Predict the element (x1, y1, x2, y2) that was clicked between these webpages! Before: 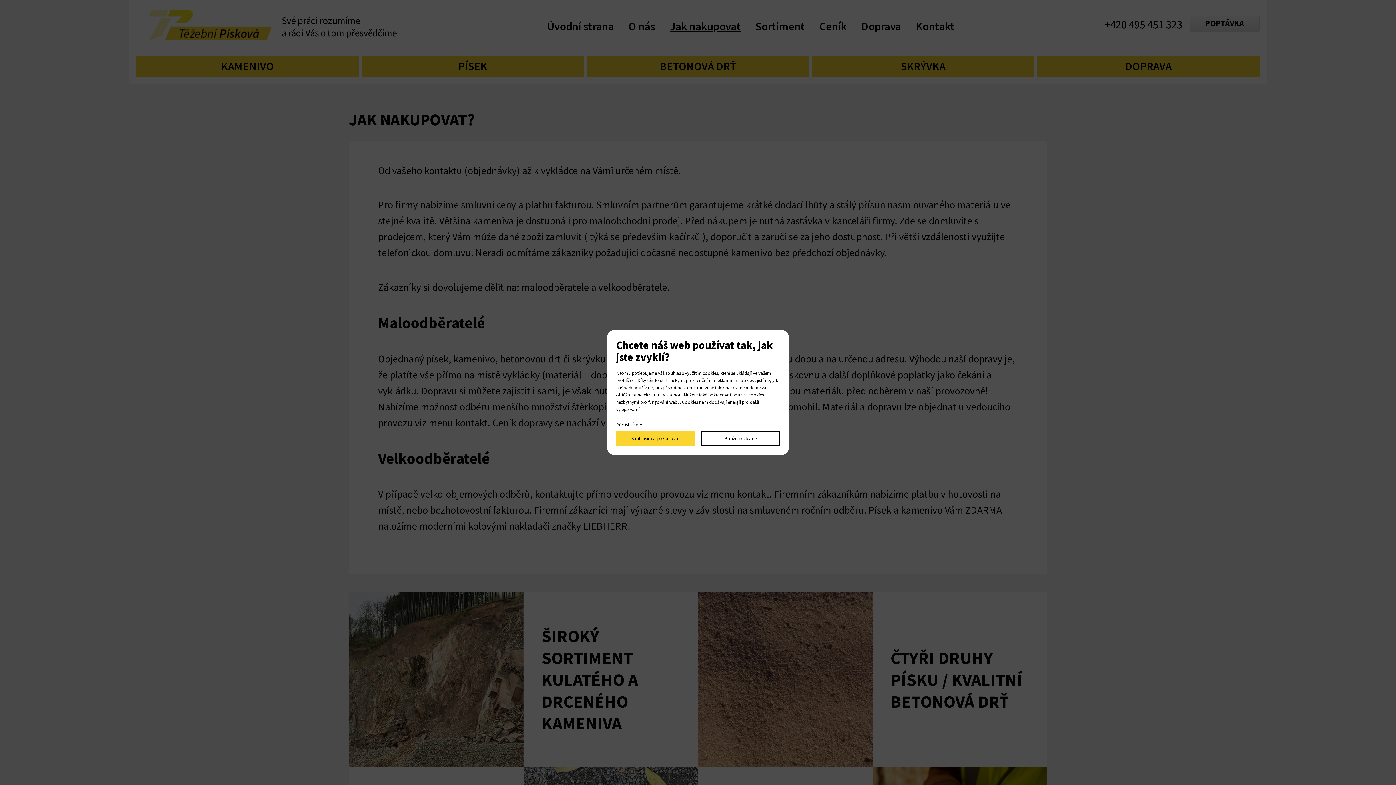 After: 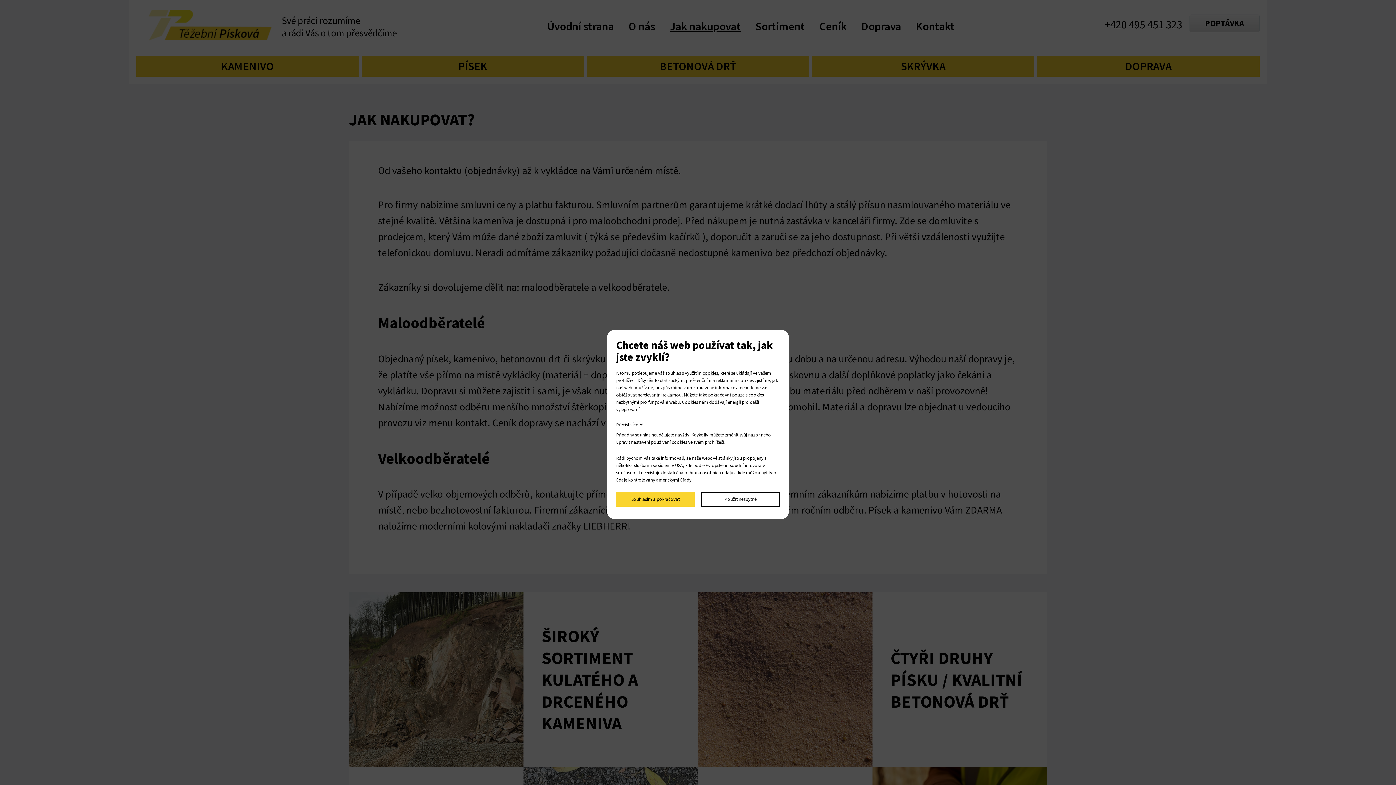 Action: bbox: (616, 421, 642, 428) label: Přečíst více